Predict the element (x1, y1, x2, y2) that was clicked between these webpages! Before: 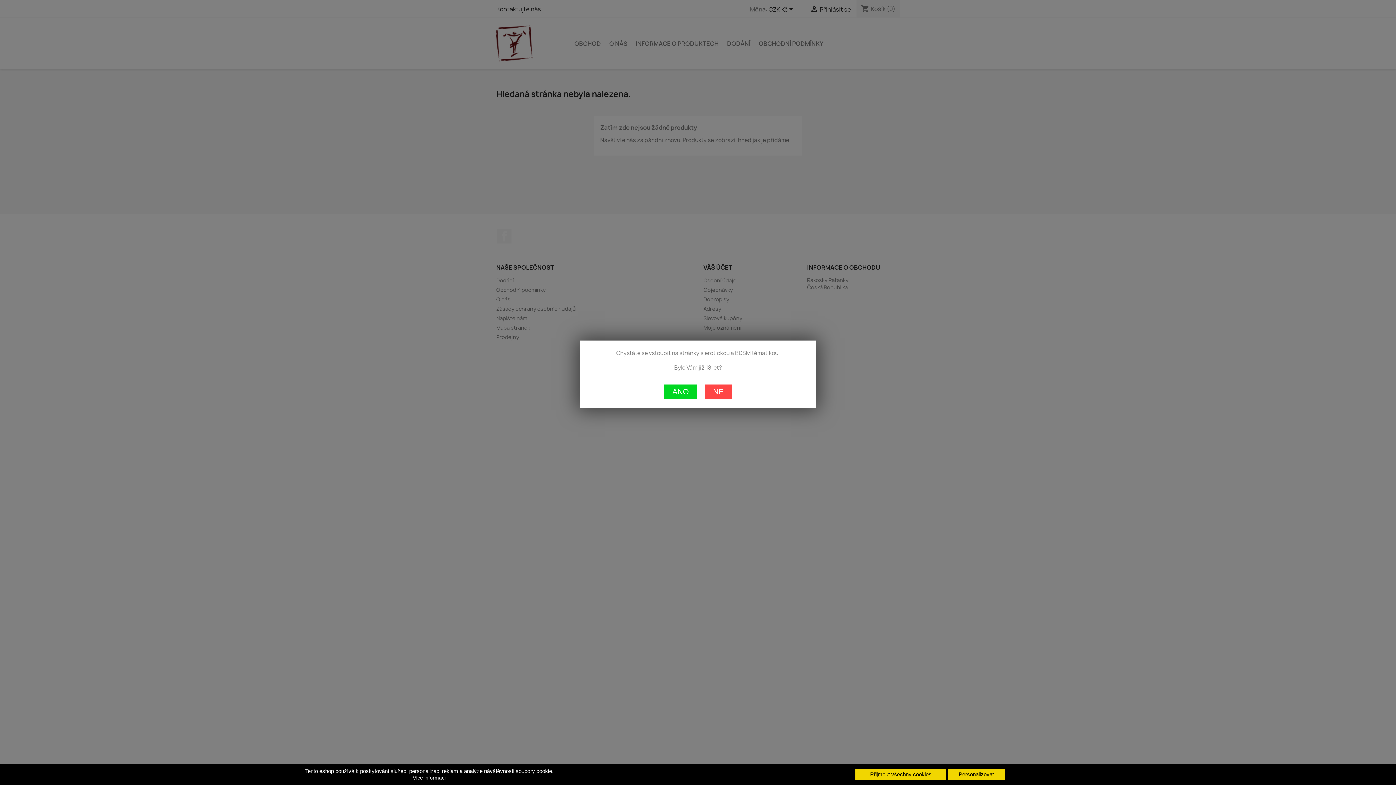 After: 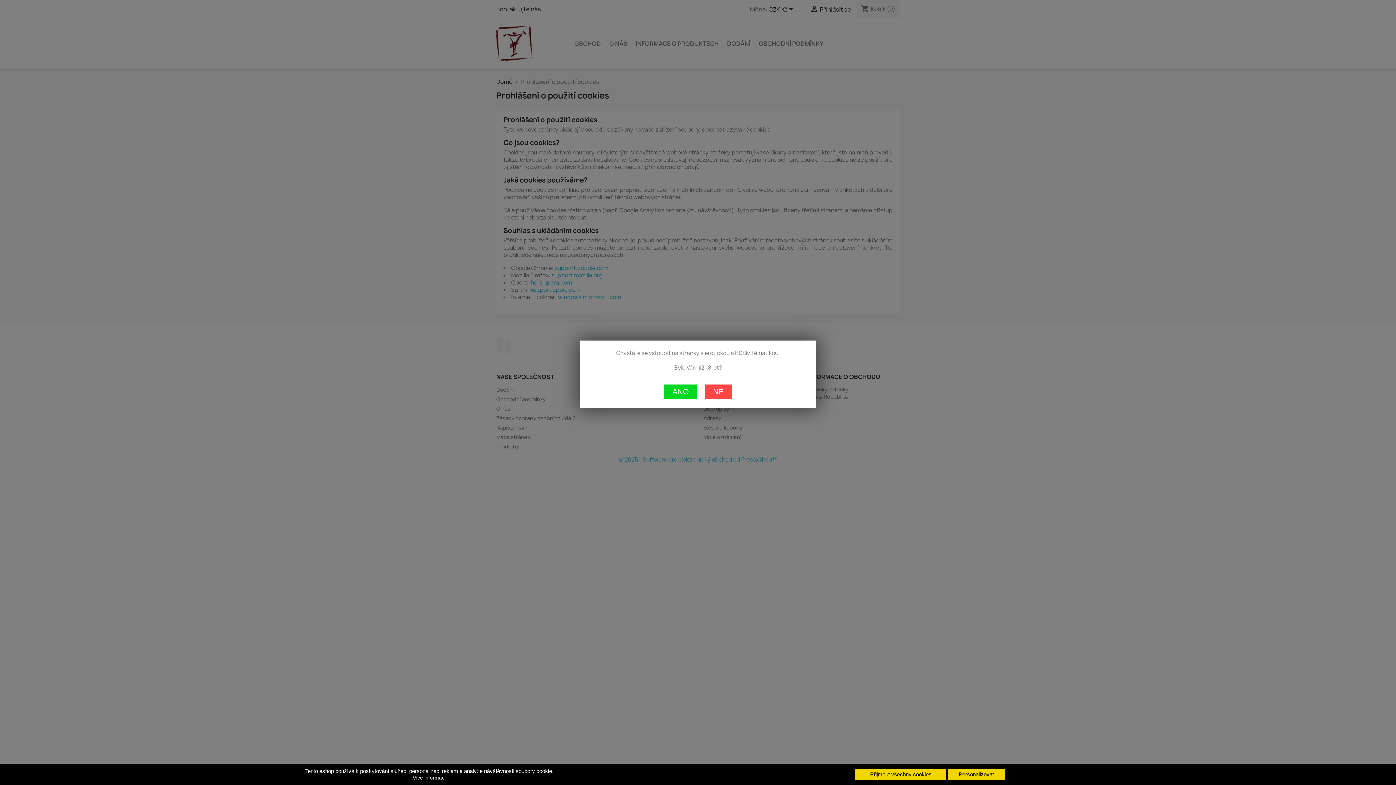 Action: bbox: (412, 775, 446, 781) label: Více informací